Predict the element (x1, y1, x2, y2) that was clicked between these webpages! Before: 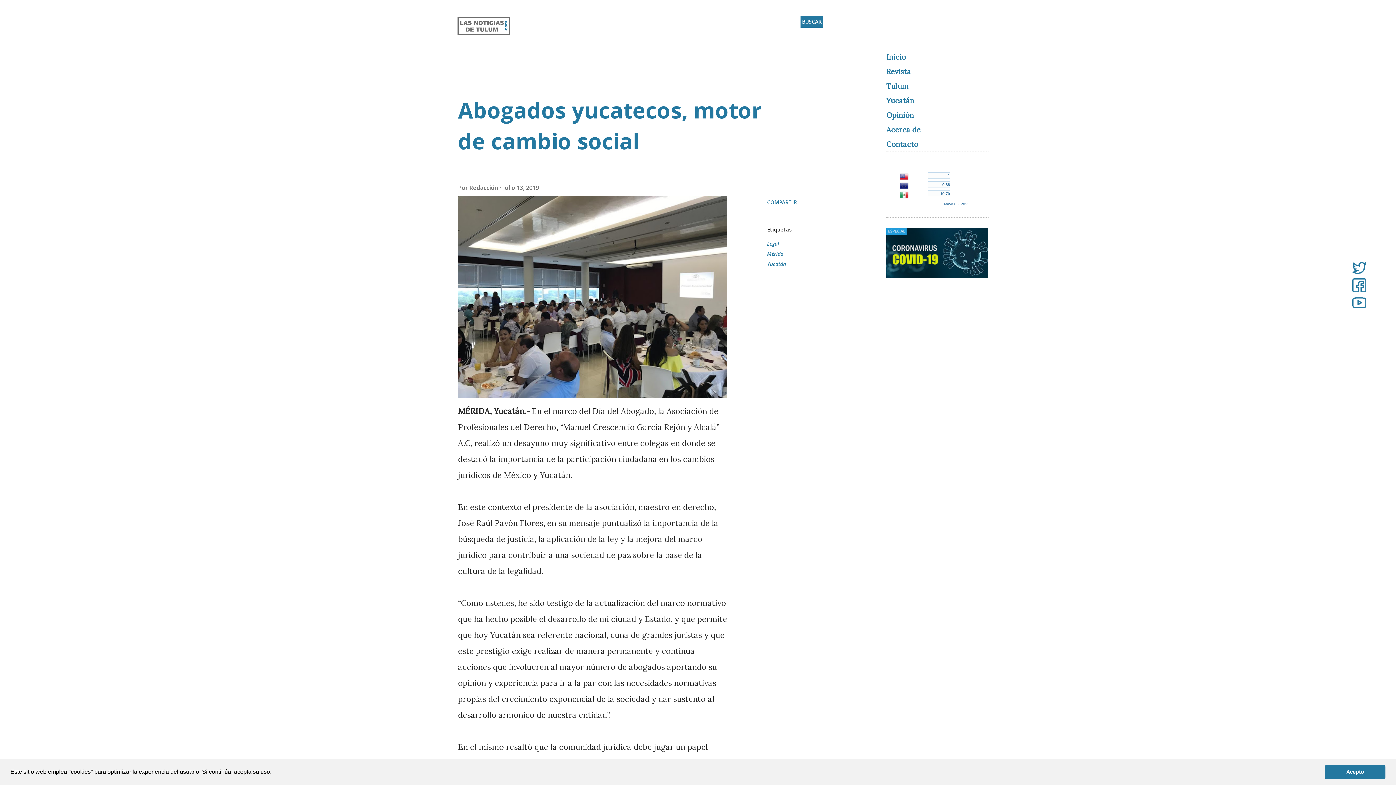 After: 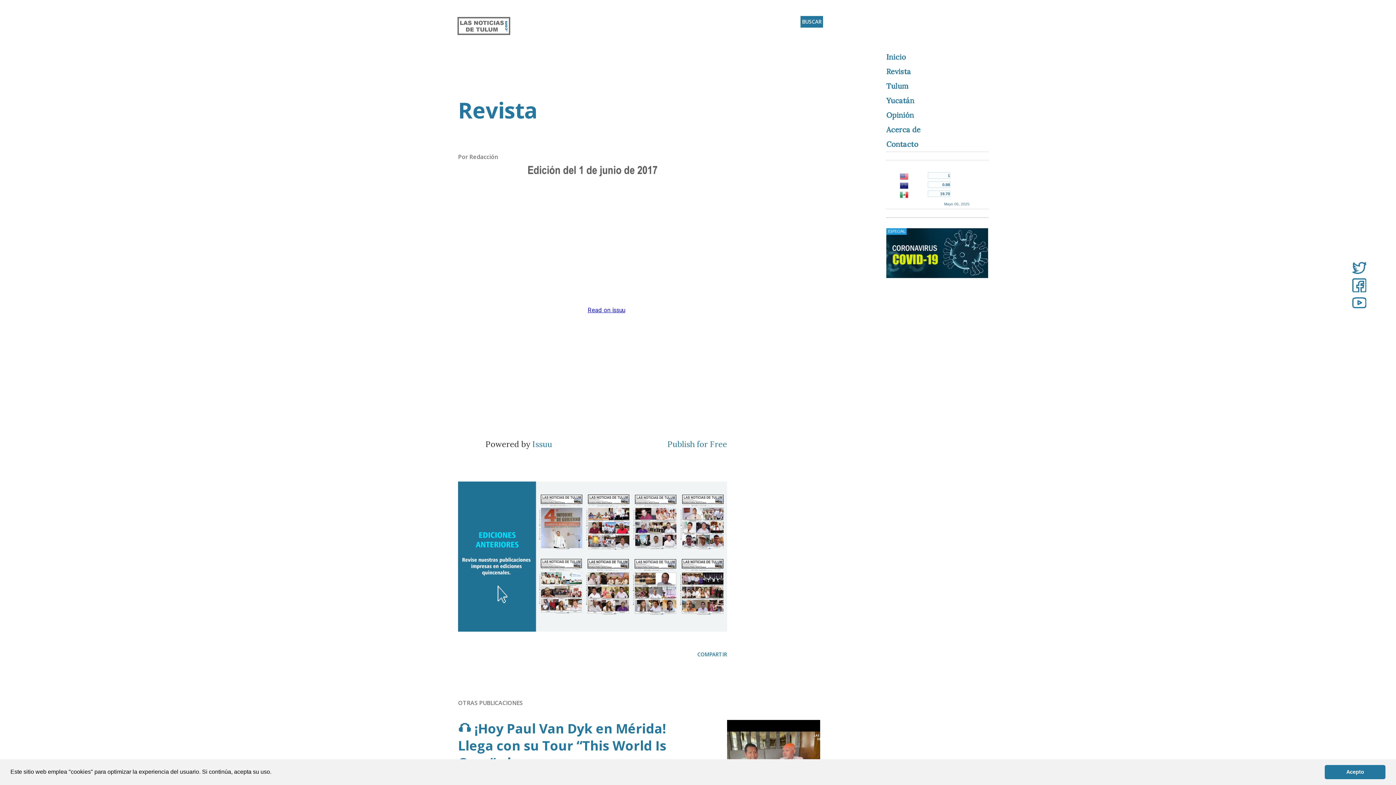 Action: bbox: (886, 66, 911, 76) label: Revista